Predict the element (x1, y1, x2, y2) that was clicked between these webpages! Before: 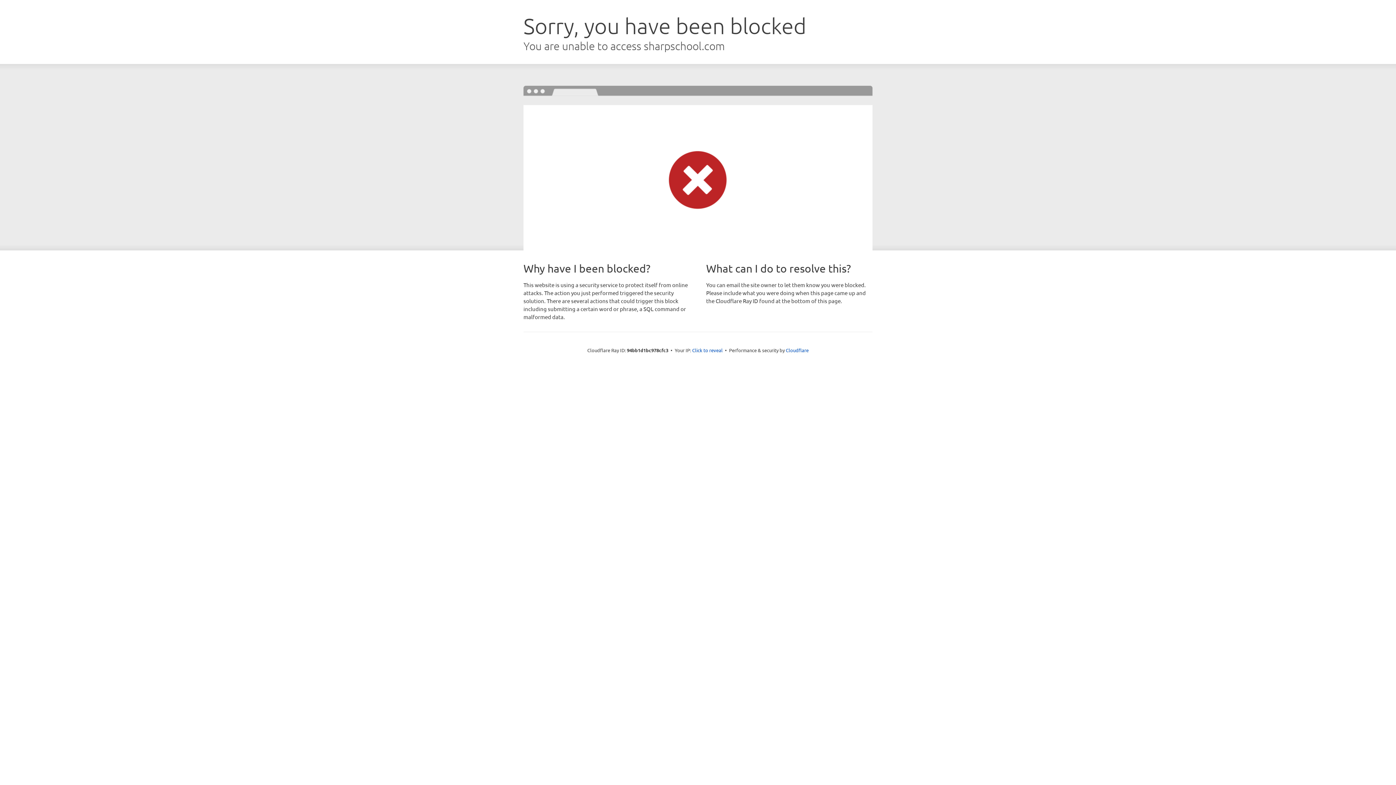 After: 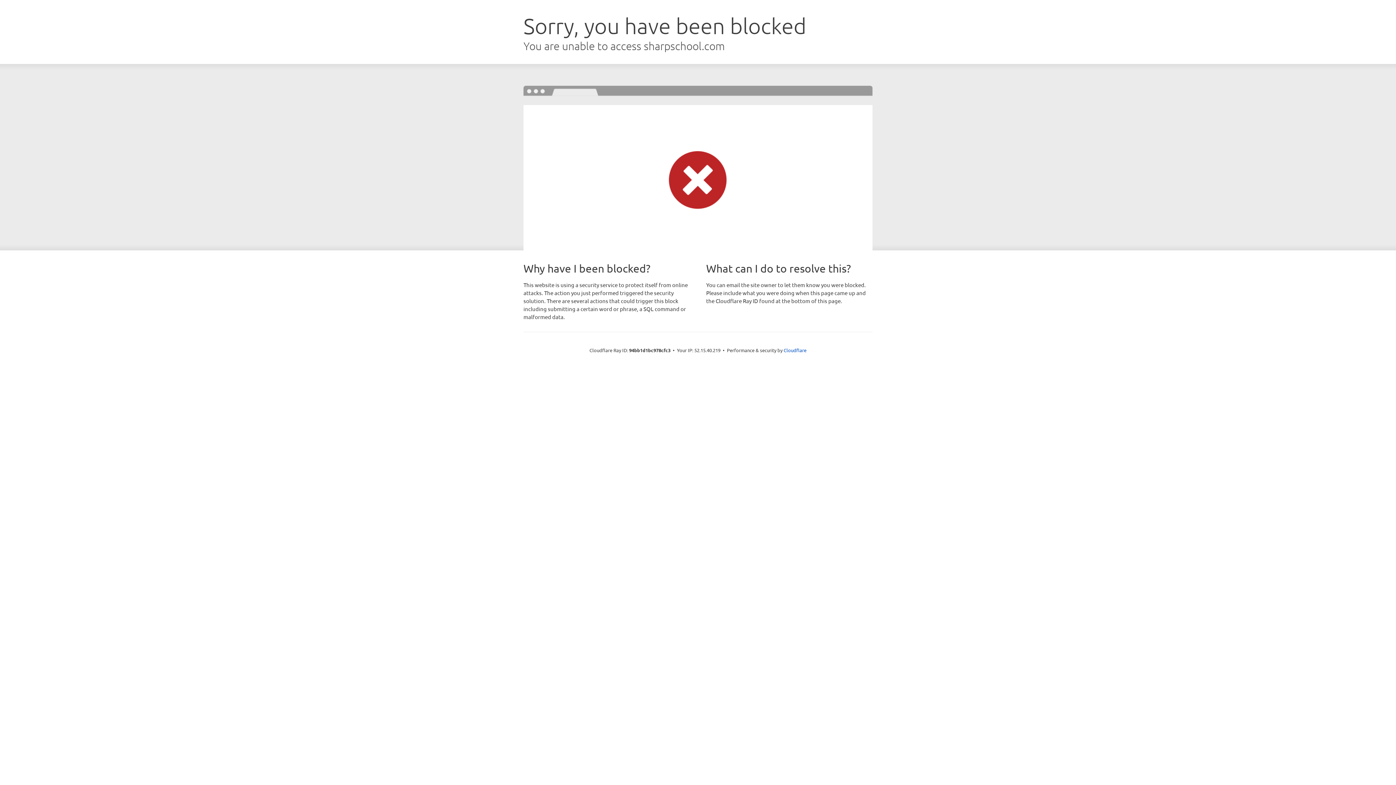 Action: label: Click to reveal bbox: (692, 346, 722, 353)